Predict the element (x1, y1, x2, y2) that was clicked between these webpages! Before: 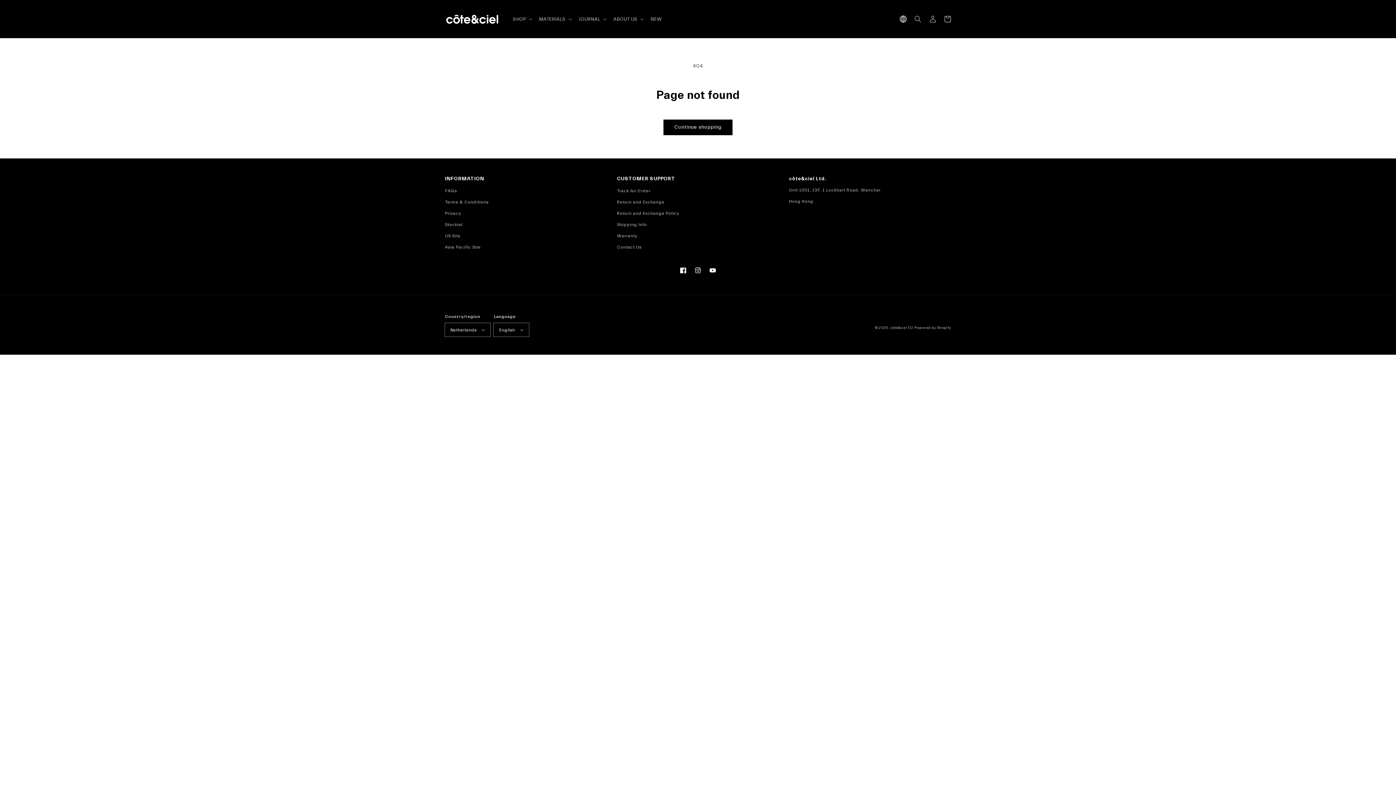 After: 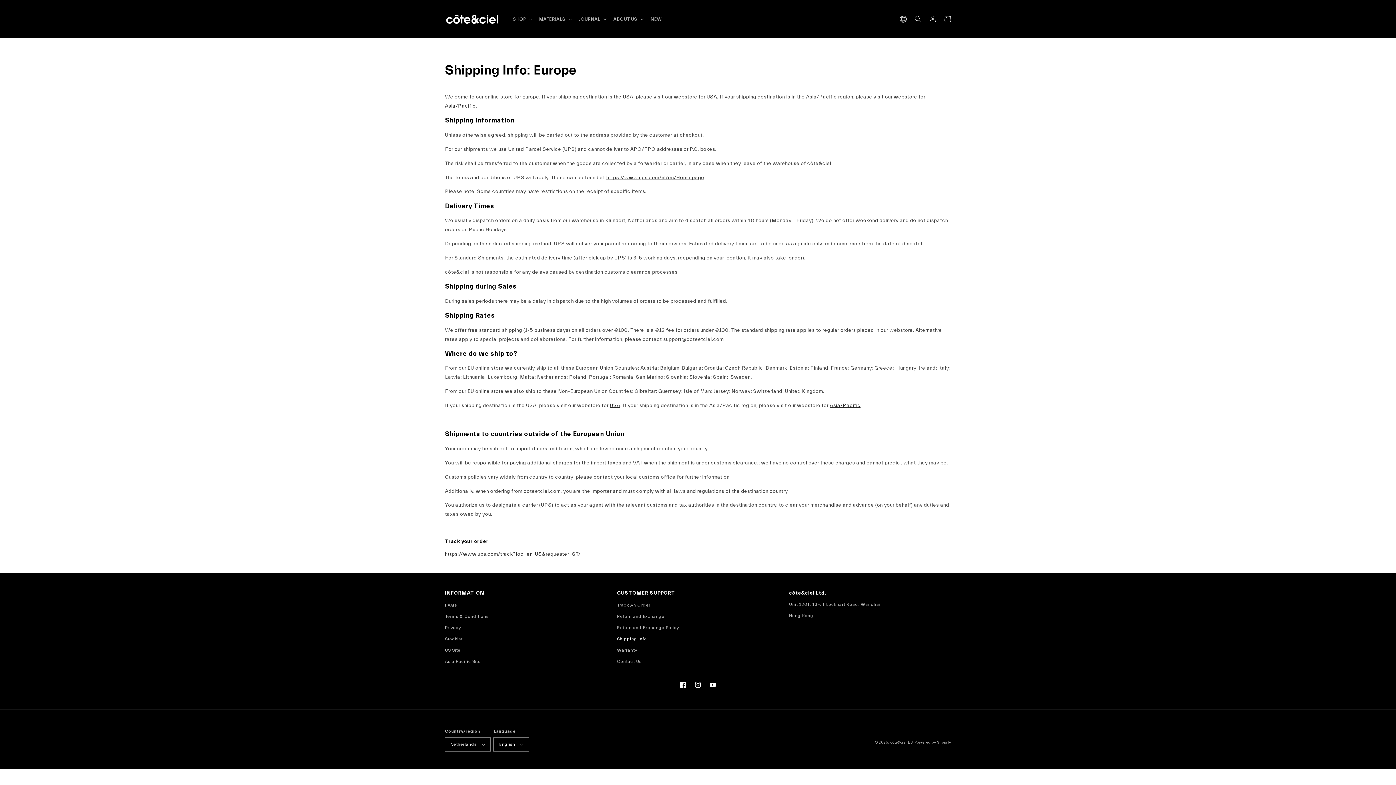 Action: bbox: (617, 219, 647, 230) label: Shipping Info